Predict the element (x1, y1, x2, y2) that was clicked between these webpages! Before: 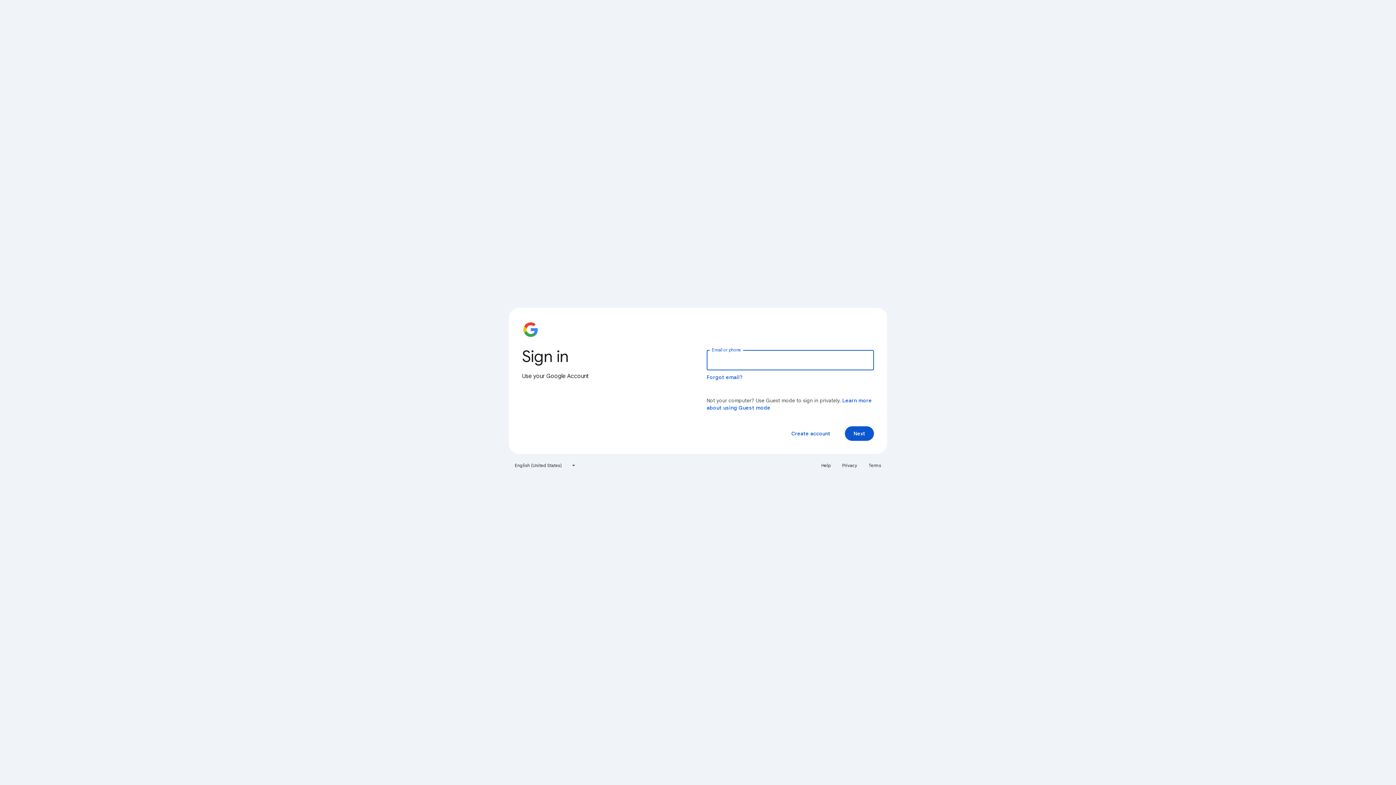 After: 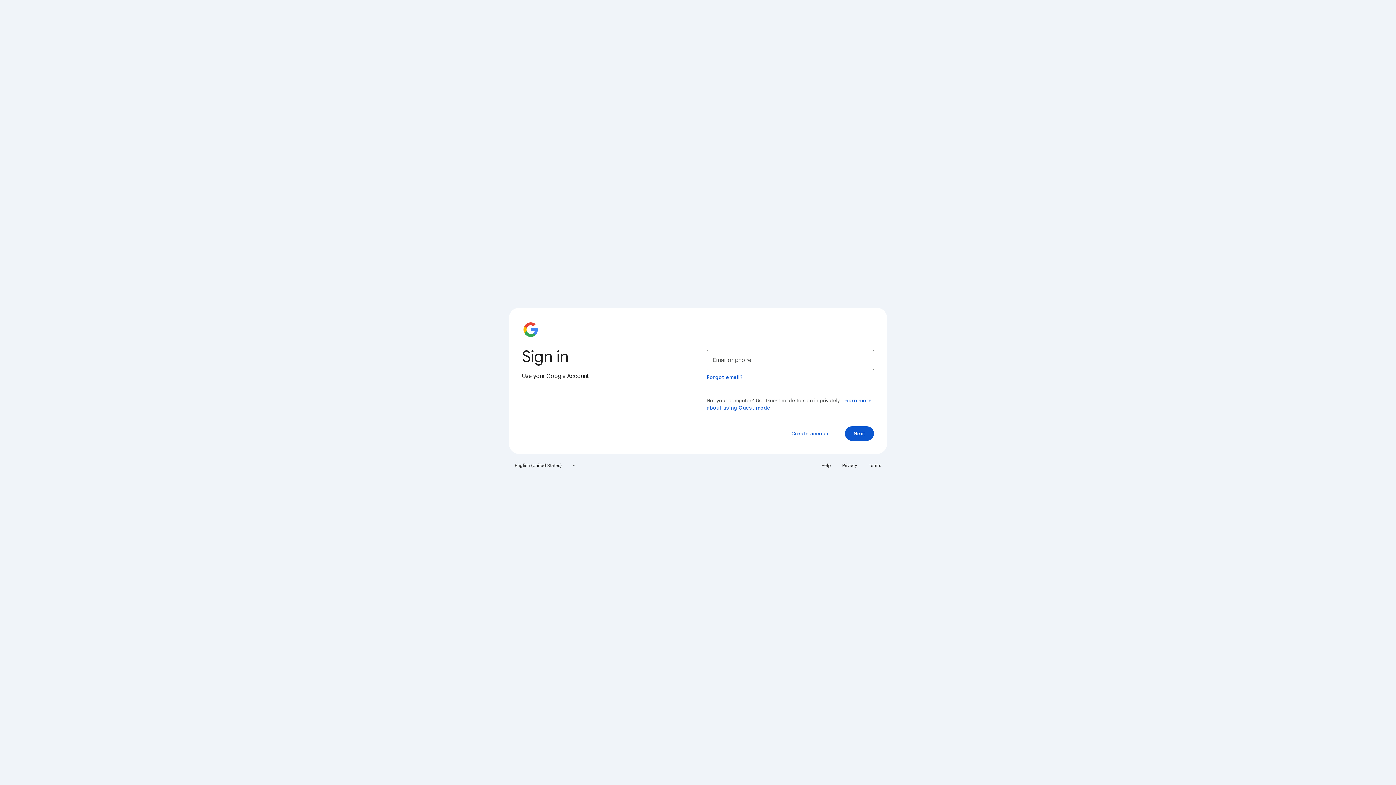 Action: bbox: (817, 460, 835, 471) label: Help